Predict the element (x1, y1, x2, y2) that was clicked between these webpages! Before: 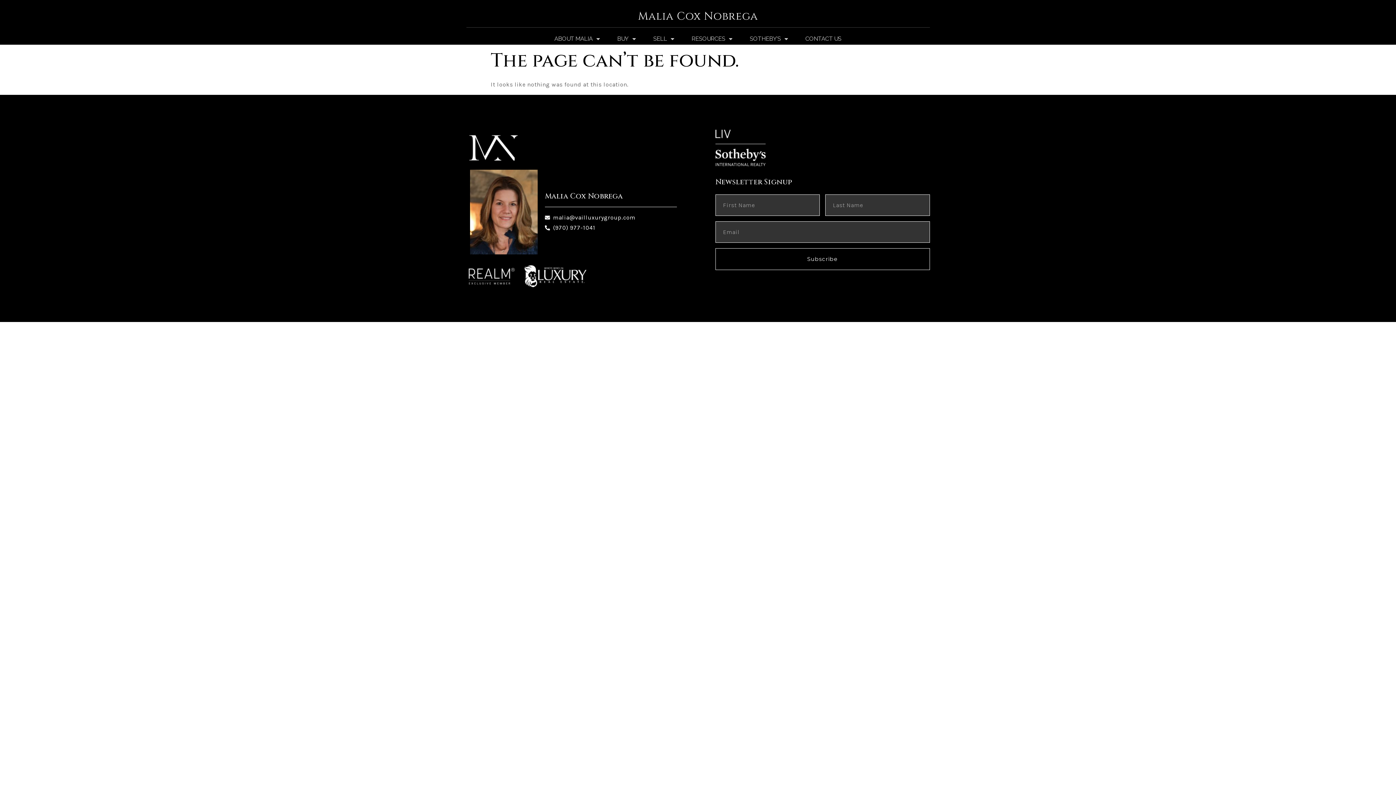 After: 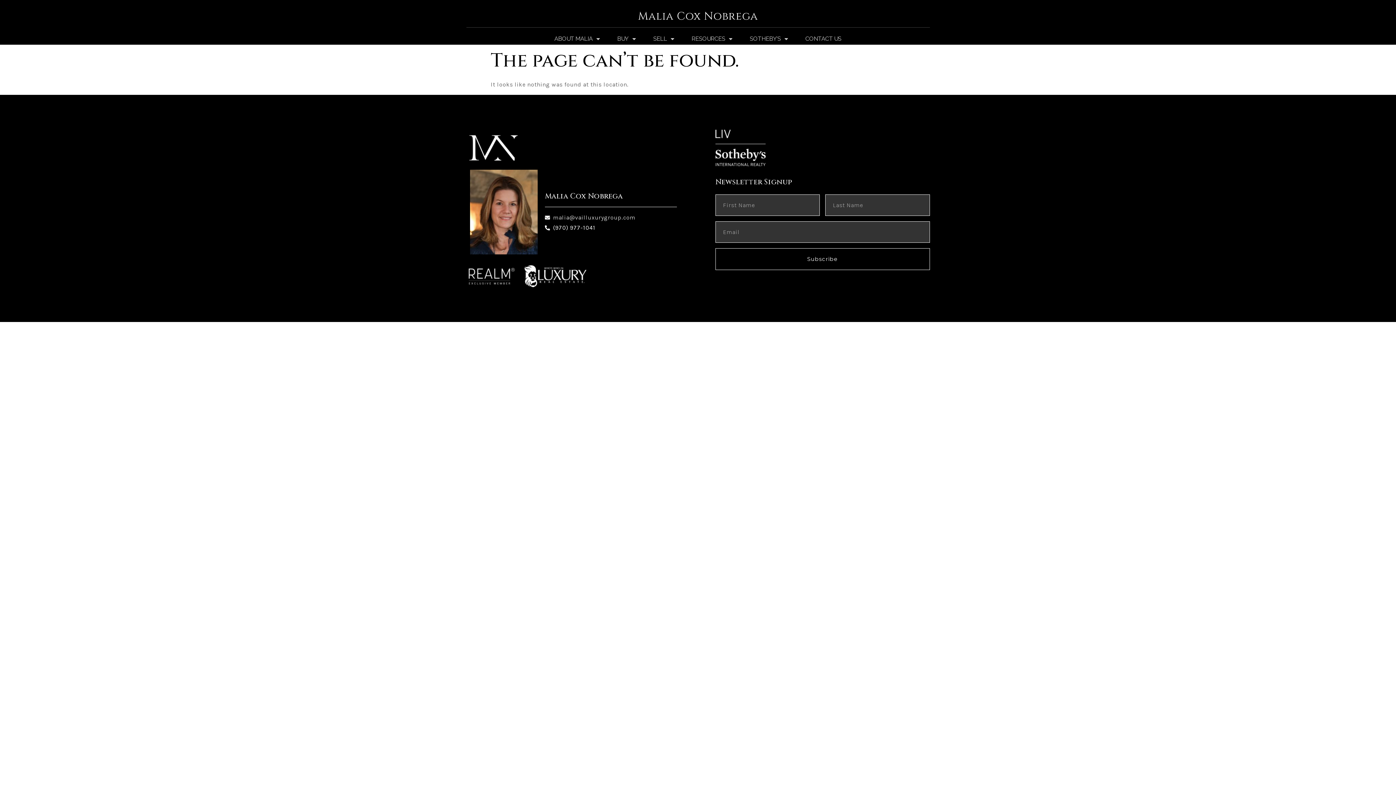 Action: bbox: (545, 212, 635, 223) label: malia@vailluxurygroup.com